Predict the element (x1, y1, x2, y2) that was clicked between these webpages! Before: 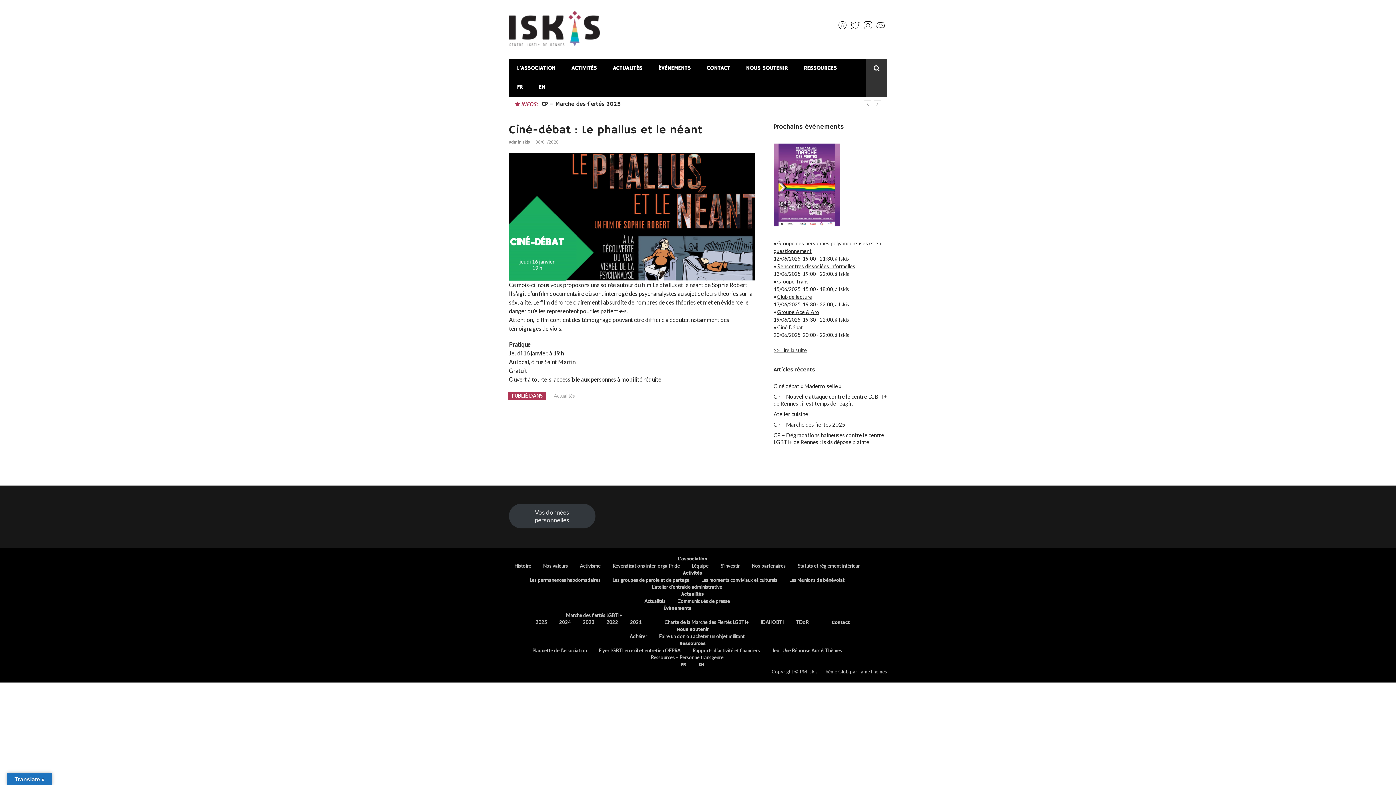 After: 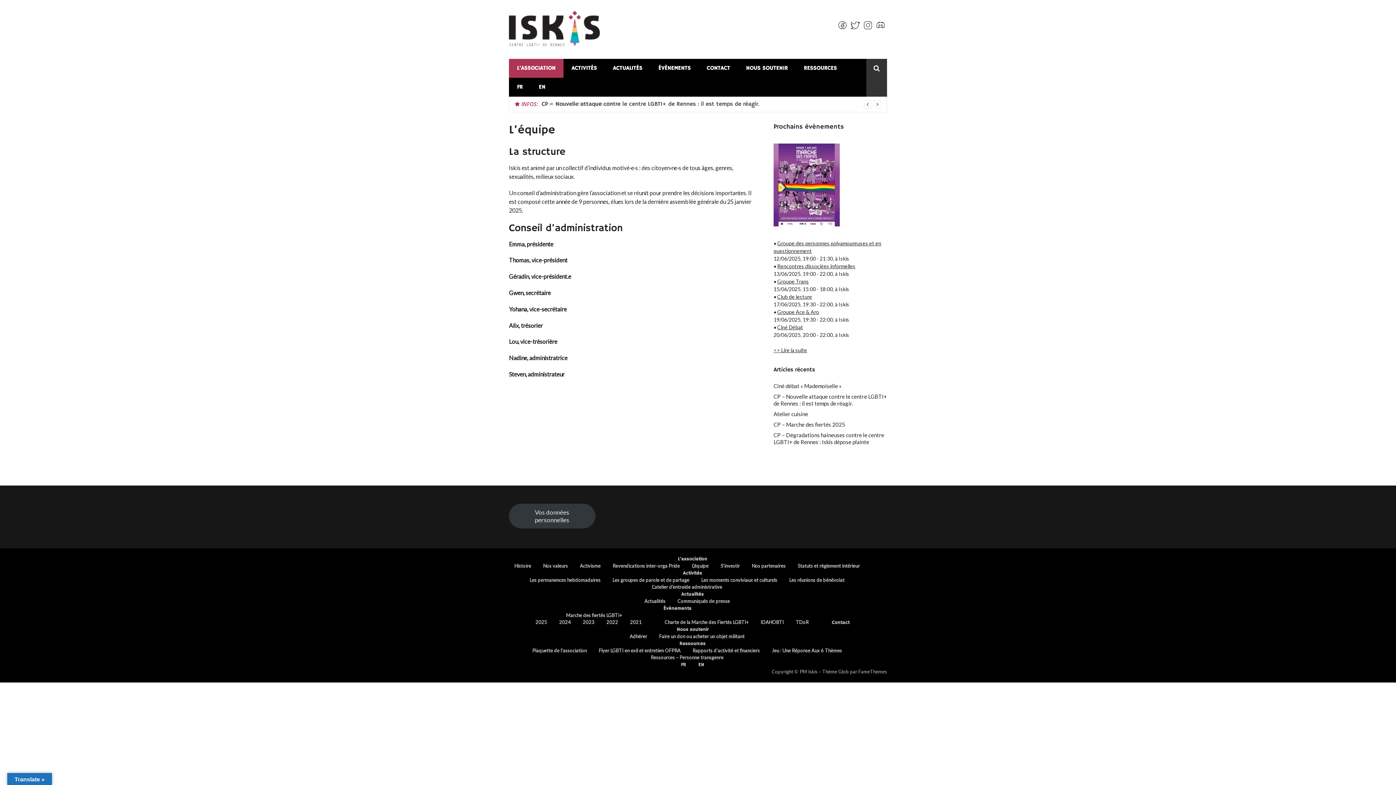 Action: label: L’équipe bbox: (692, 563, 708, 569)